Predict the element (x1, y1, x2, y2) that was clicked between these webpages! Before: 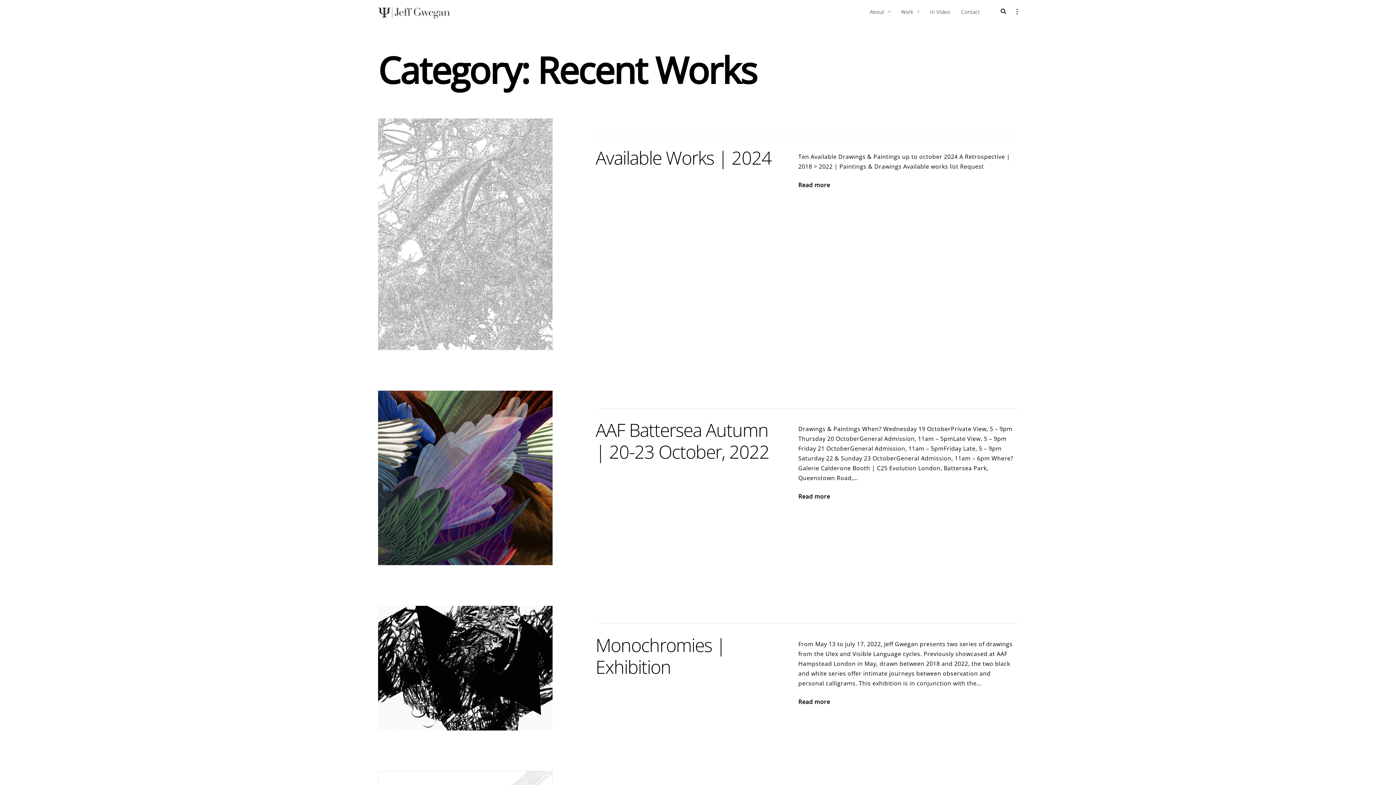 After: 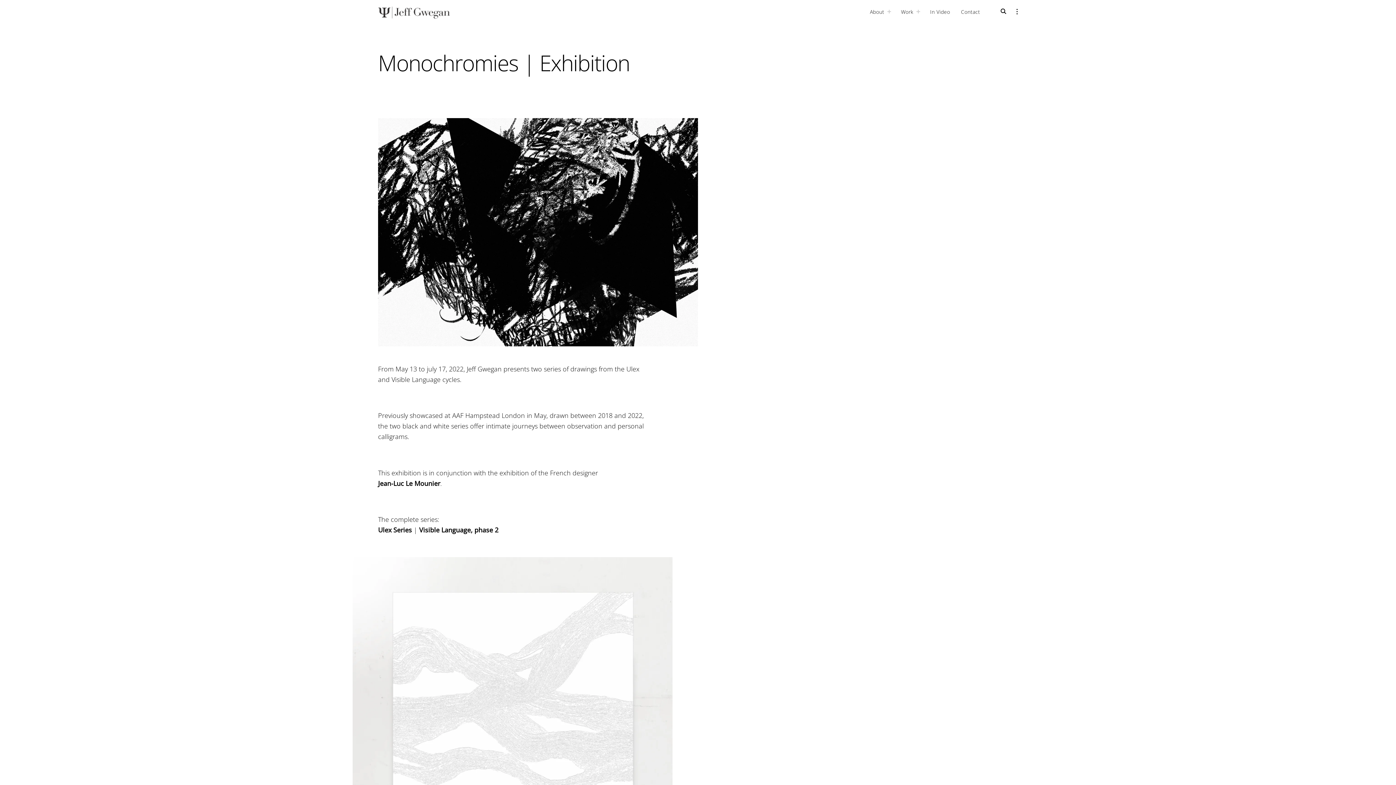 Action: bbox: (798, 697, 830, 707) label: Read more
"Monochromies | Exhibition"